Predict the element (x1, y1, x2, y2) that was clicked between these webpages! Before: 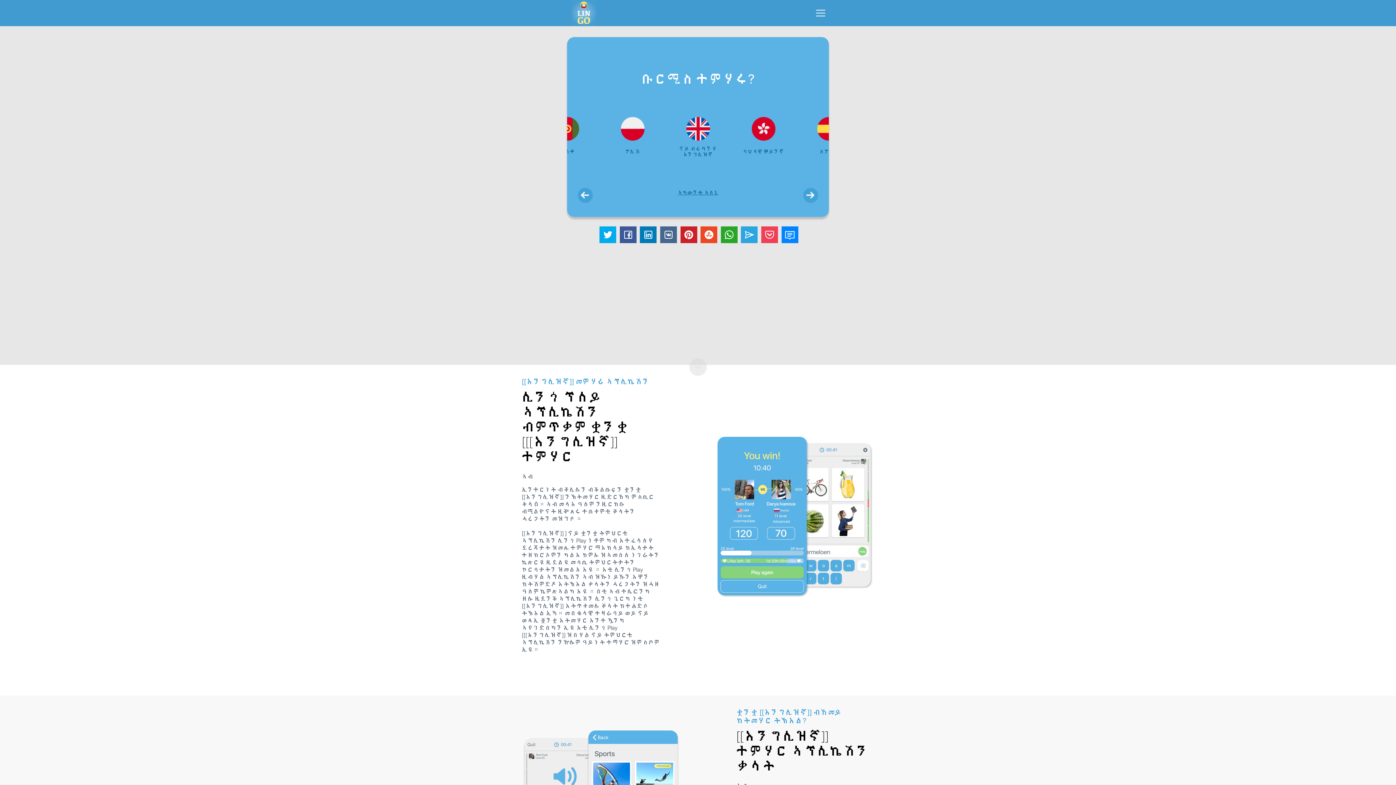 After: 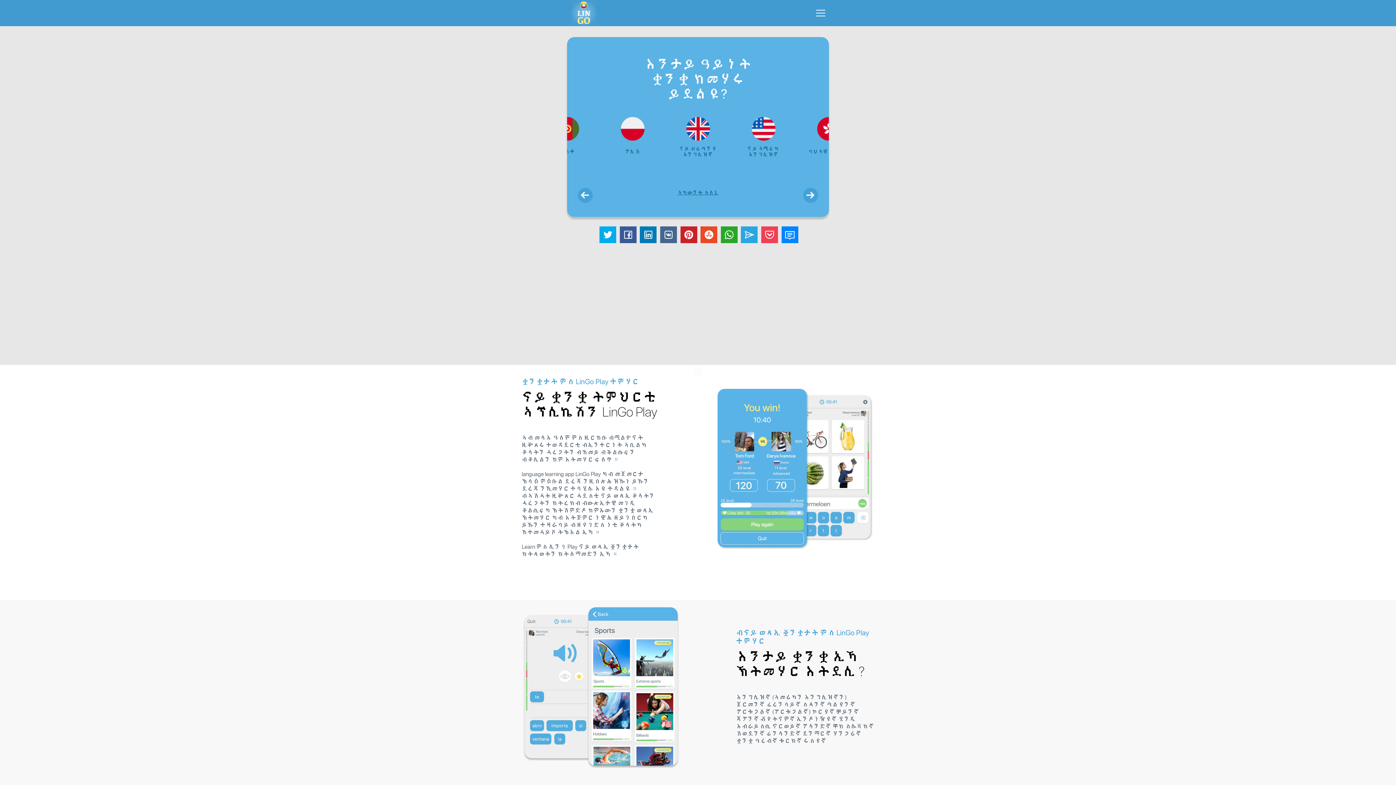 Action: bbox: (570, 21, 597, 27)